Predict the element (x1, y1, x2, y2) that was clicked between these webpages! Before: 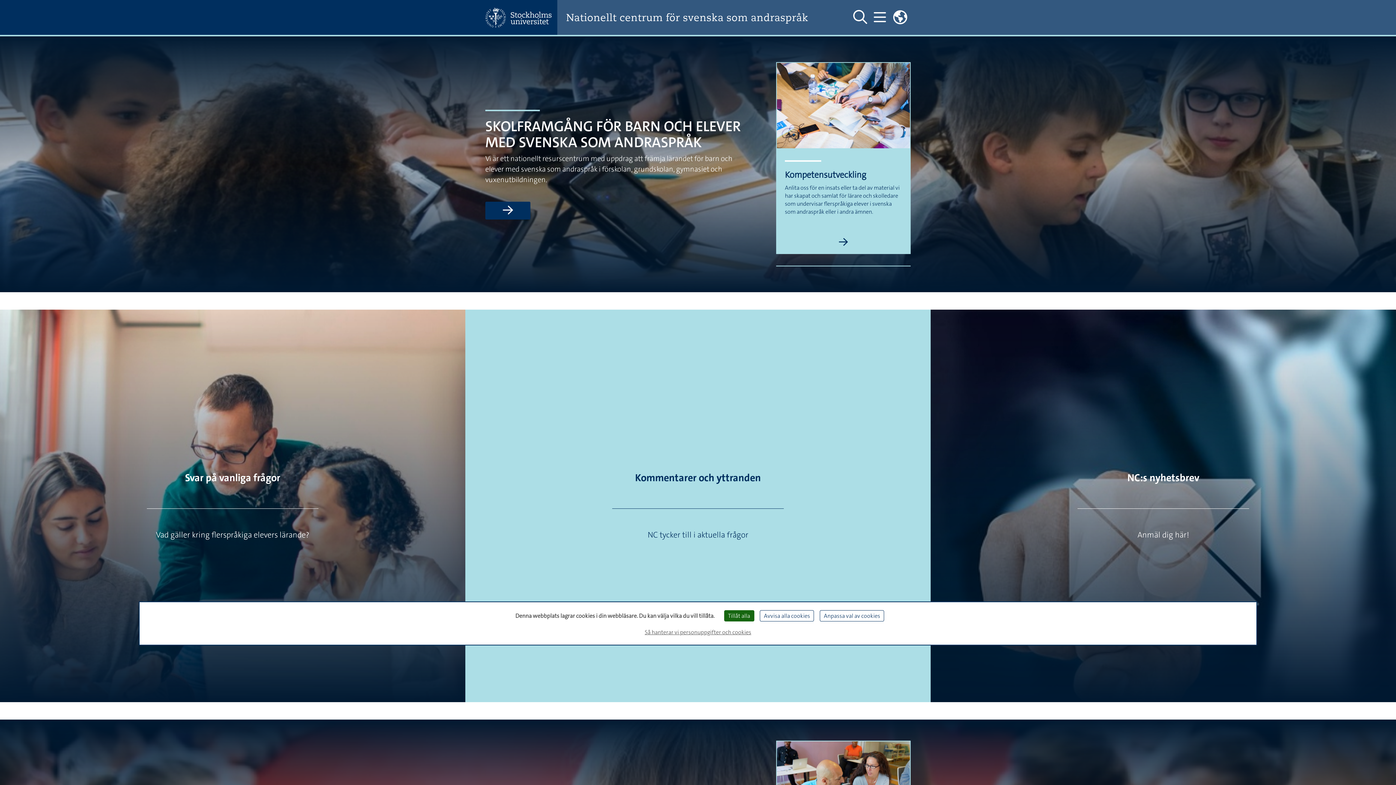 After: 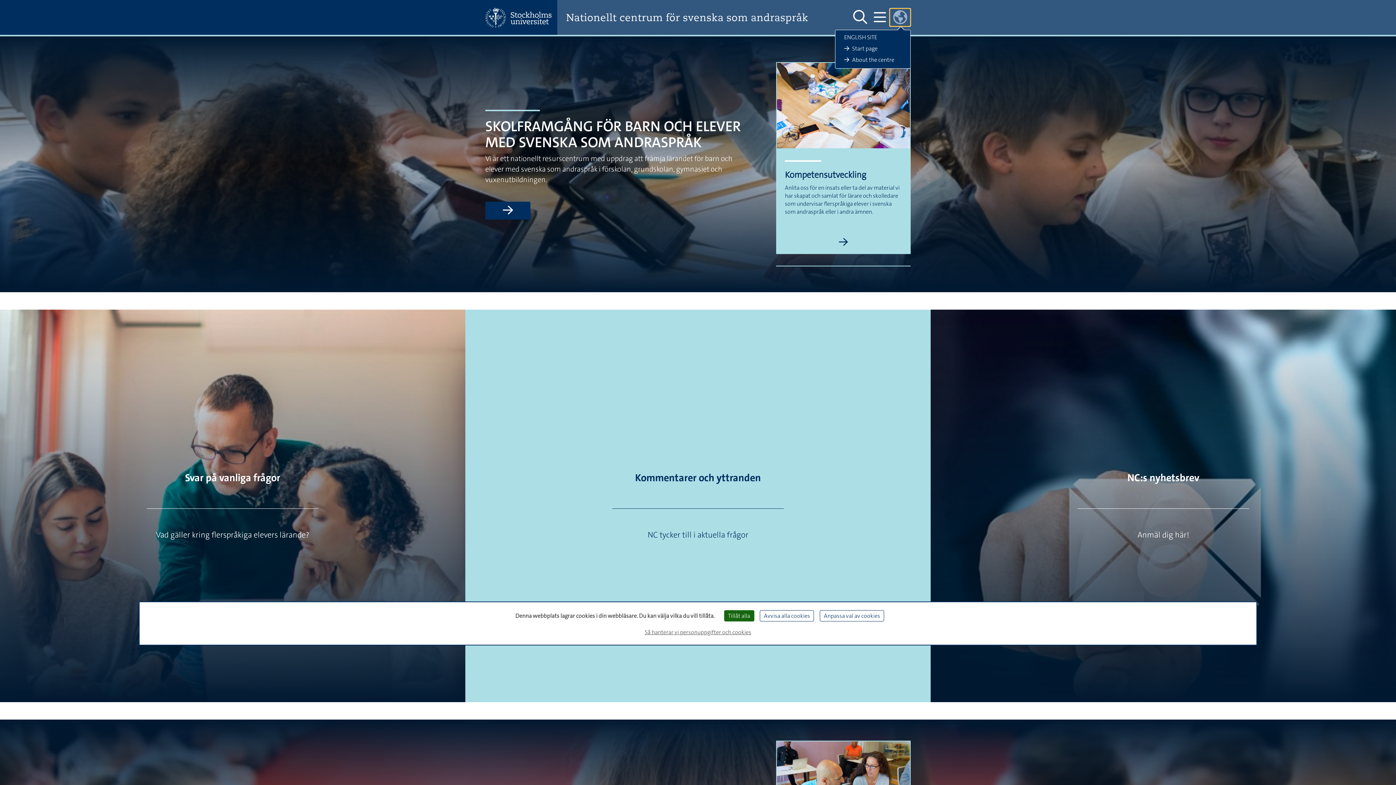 Action: label: Länkar till engelskspråkig sajt  bbox: (889, 8, 910, 26)